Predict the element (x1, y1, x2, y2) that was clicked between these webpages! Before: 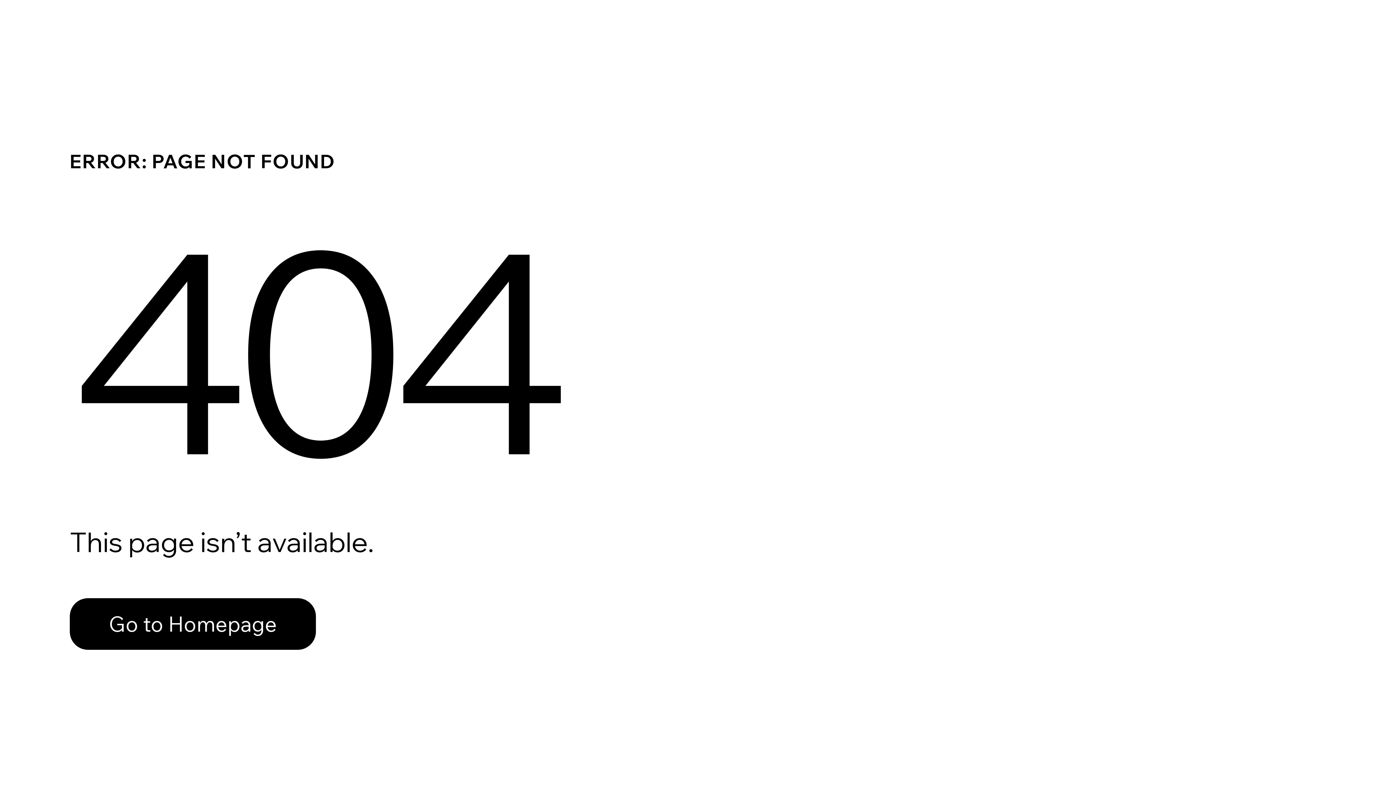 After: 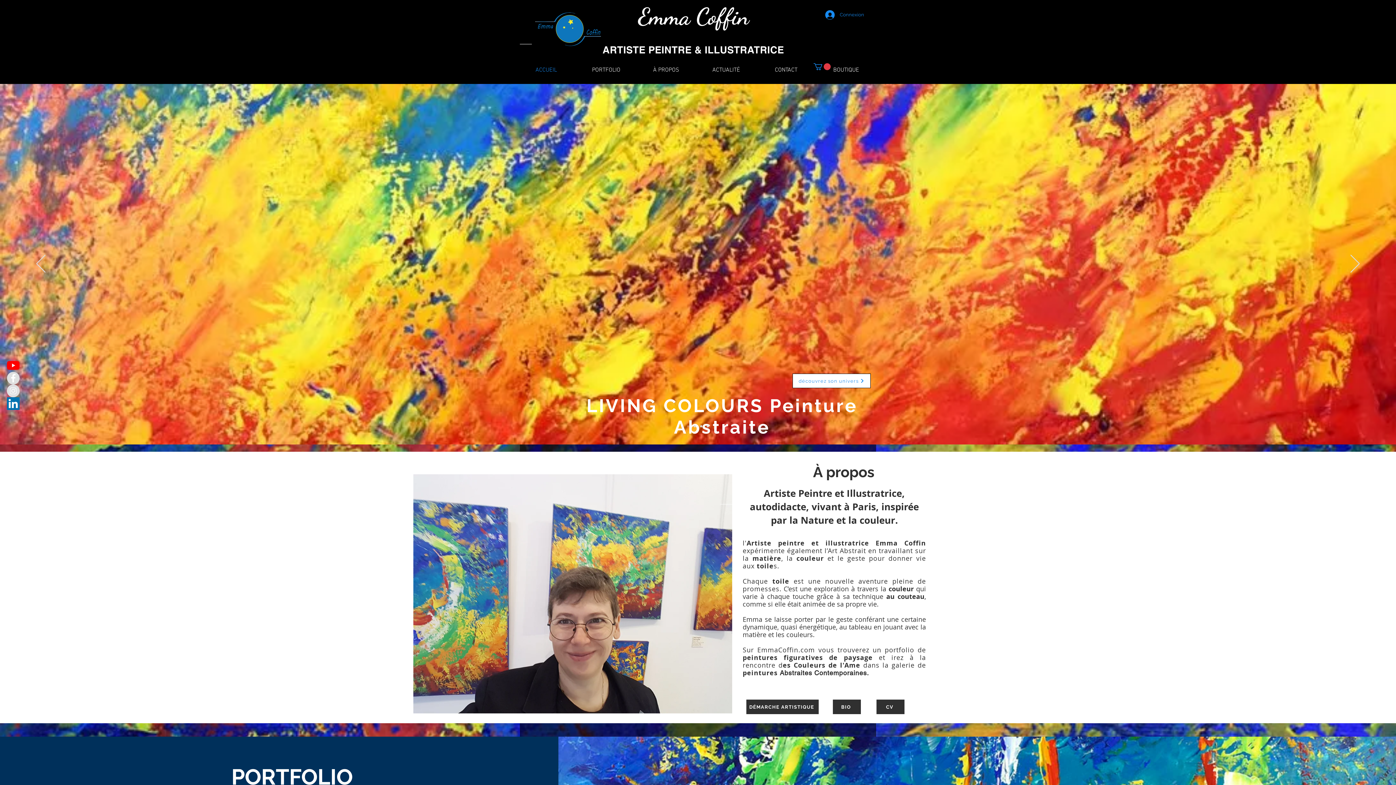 Action: bbox: (69, 582, 768, 659) label: Go to Homepage